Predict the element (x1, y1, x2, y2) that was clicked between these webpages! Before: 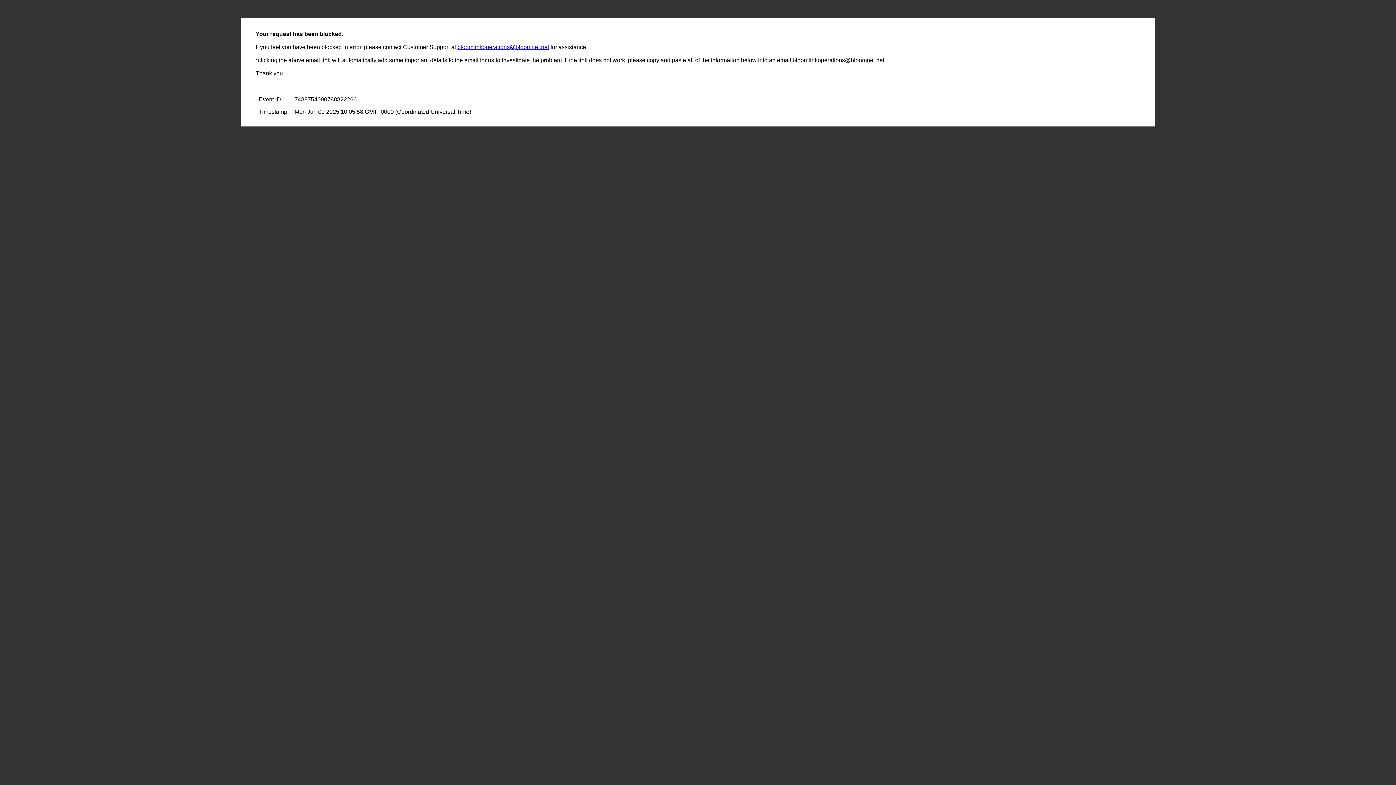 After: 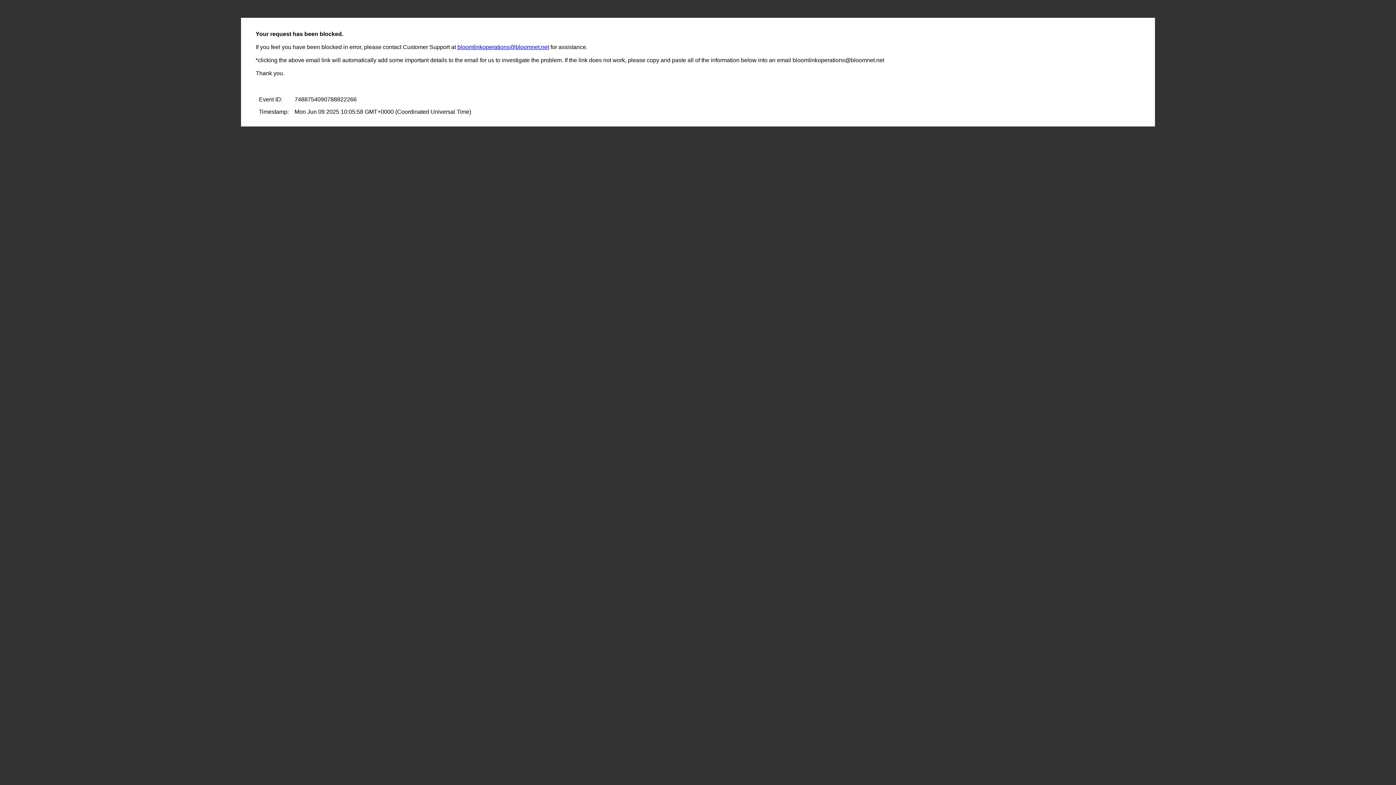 Action: label: bloomlinkoperations@bloomnet.net bbox: (457, 44, 549, 50)